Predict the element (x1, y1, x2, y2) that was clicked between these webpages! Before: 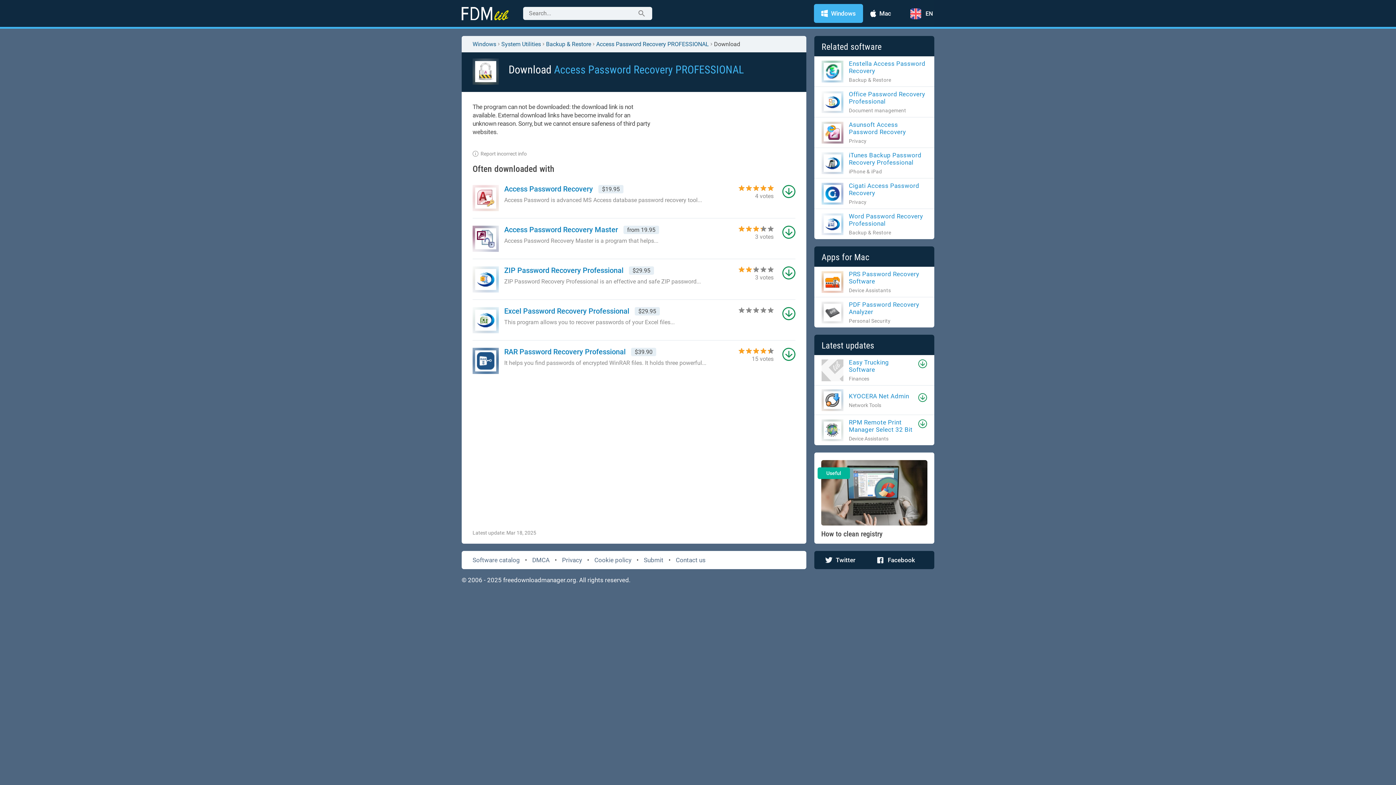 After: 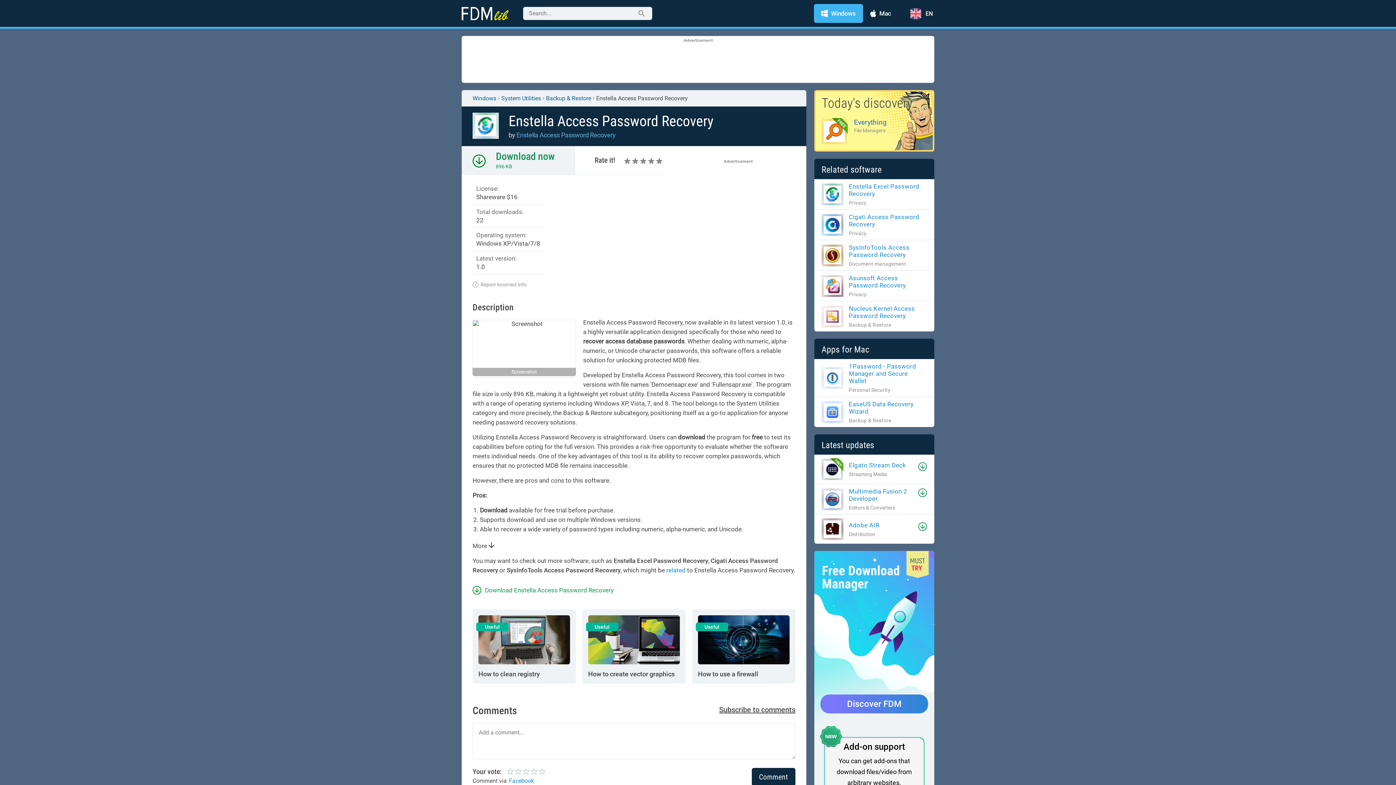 Action: bbox: (821, 60, 927, 82) label: Enstella Access Password Recovery

Backup & Restore